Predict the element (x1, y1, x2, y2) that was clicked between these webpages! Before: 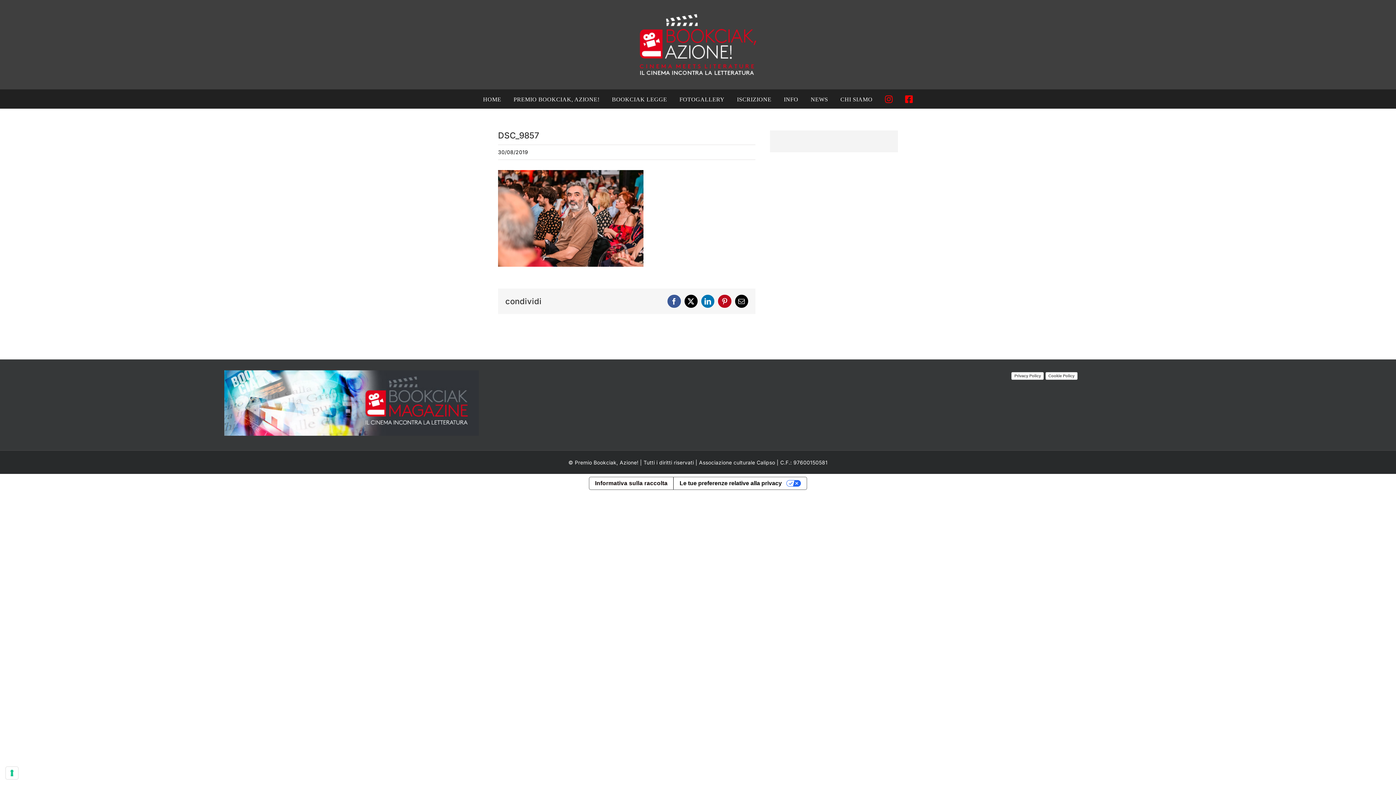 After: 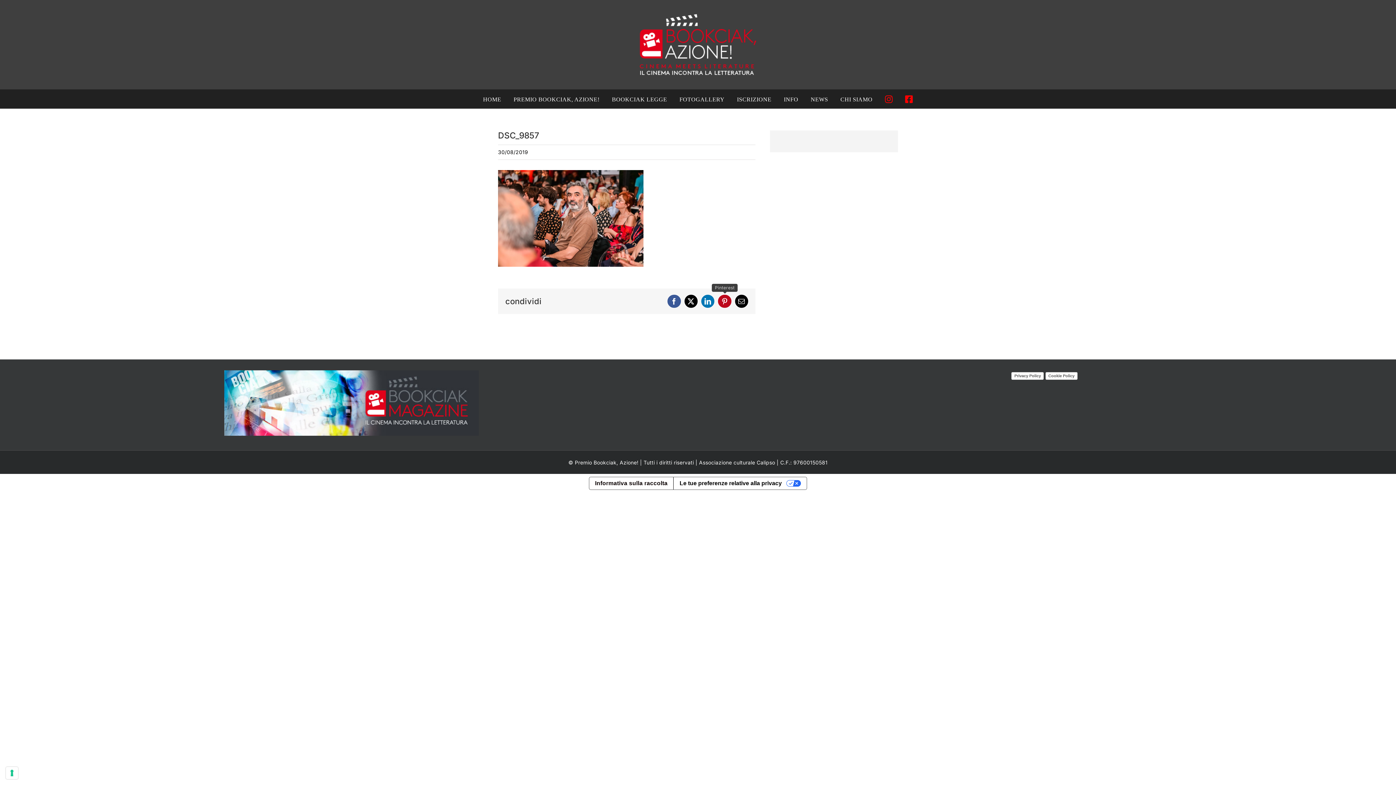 Action: bbox: (718, 294, 731, 308) label: Pinterest